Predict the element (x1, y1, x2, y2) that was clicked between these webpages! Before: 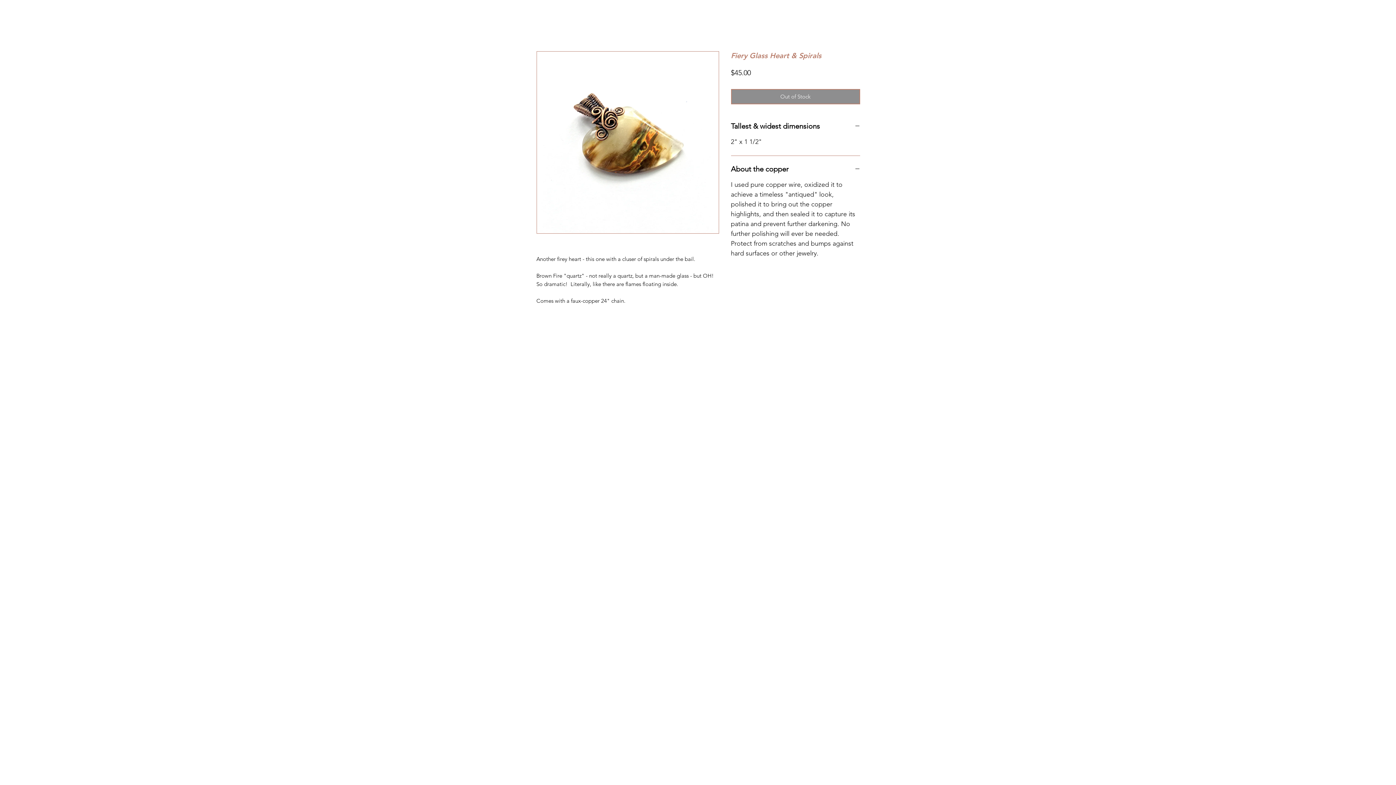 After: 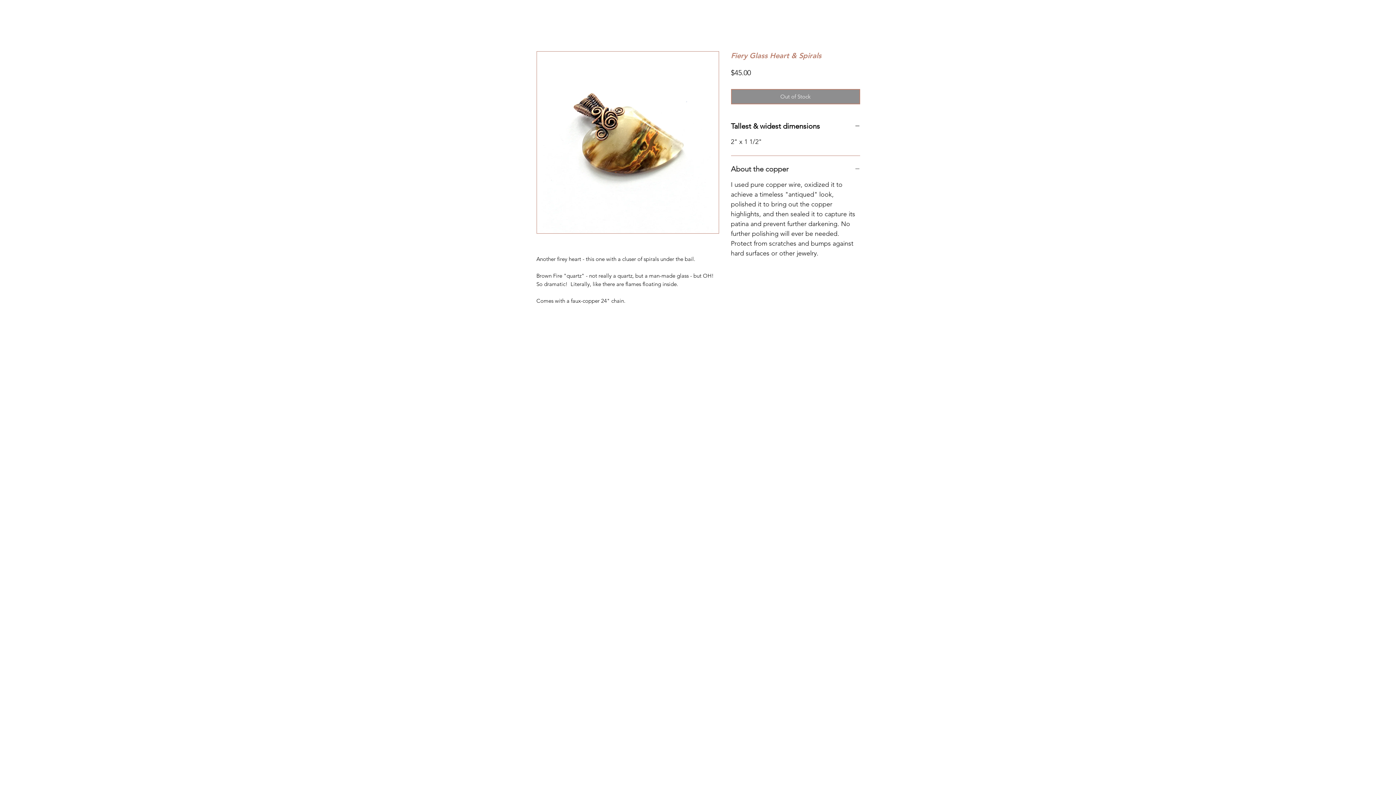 Action: label: About the copper bbox: (731, 164, 860, 173)